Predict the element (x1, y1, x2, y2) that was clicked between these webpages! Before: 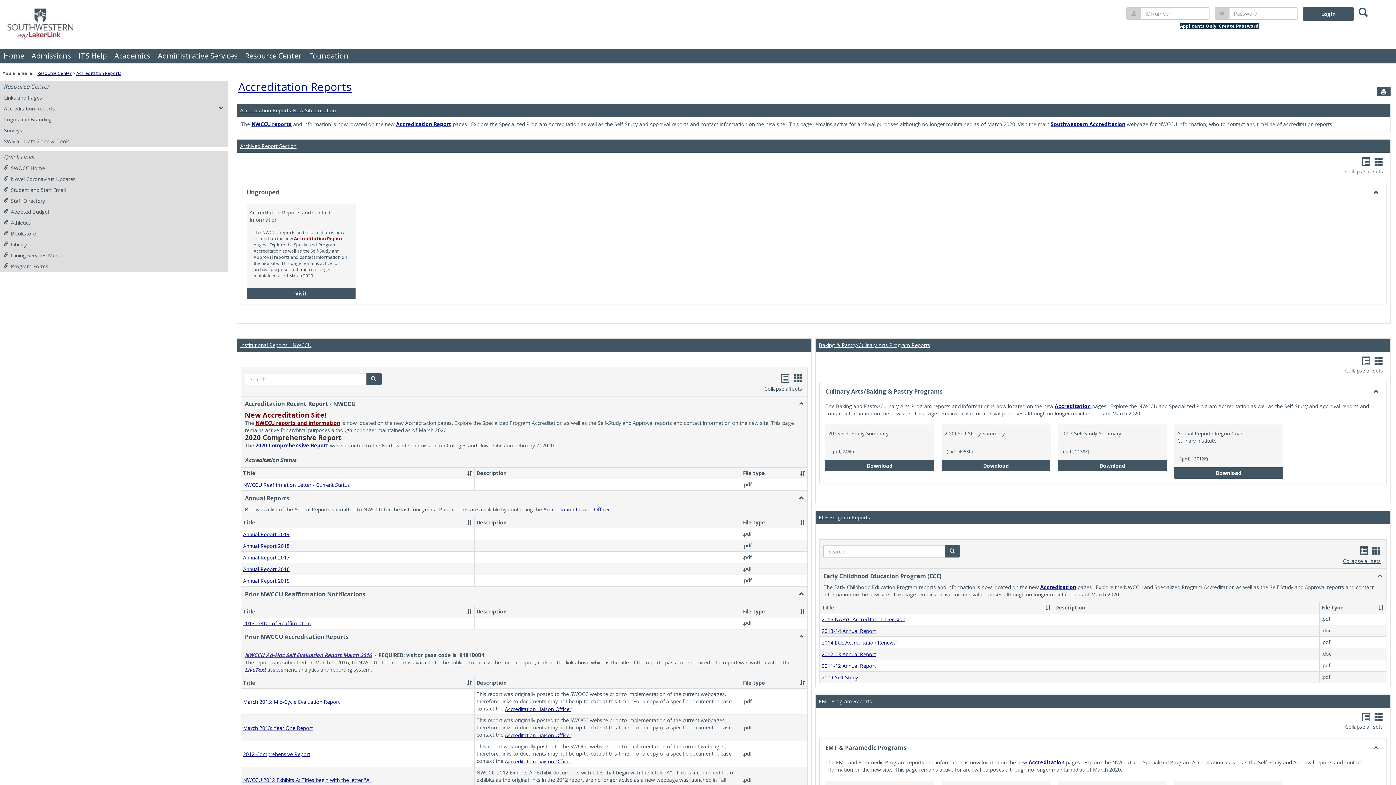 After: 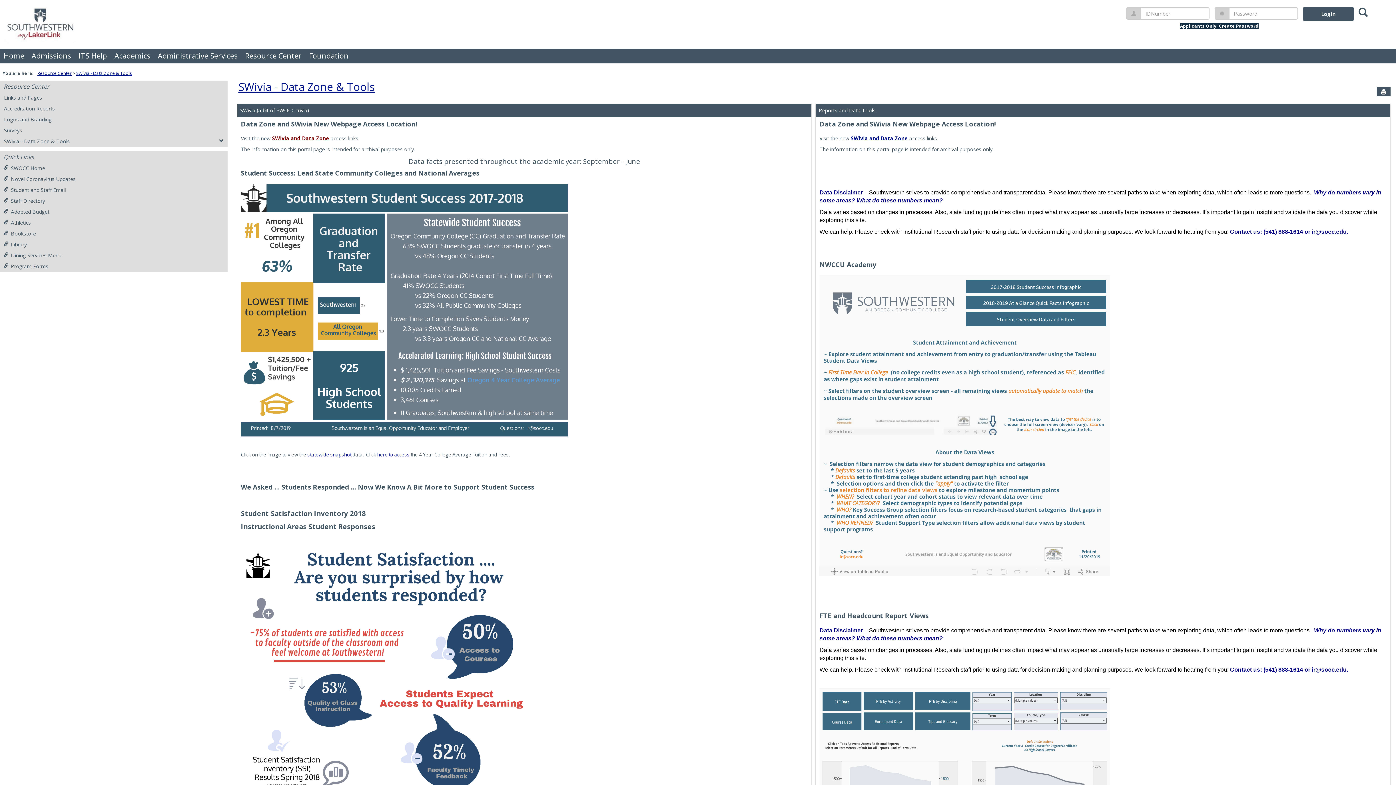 Action: label: SWivia - Data Zone & Tools bbox: (0, 136, 227, 146)